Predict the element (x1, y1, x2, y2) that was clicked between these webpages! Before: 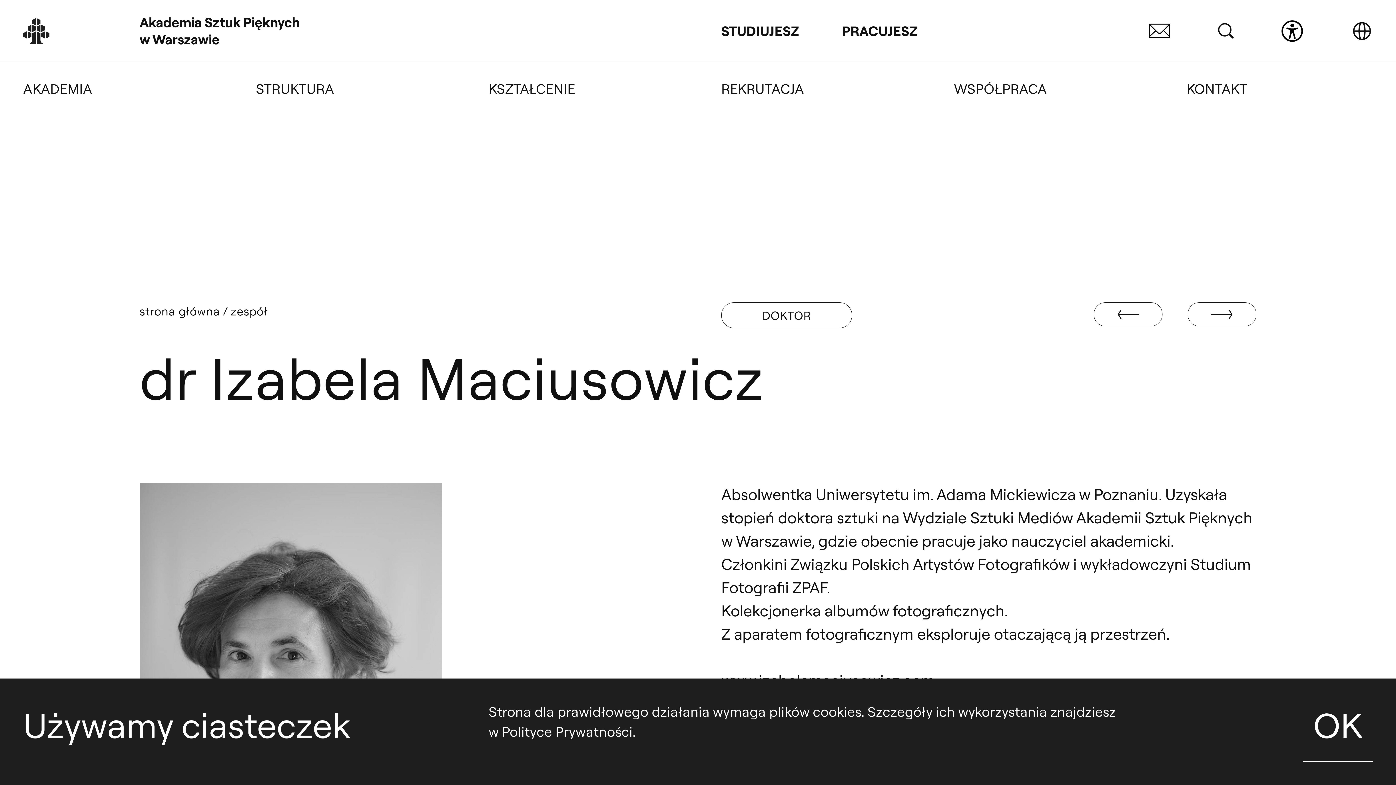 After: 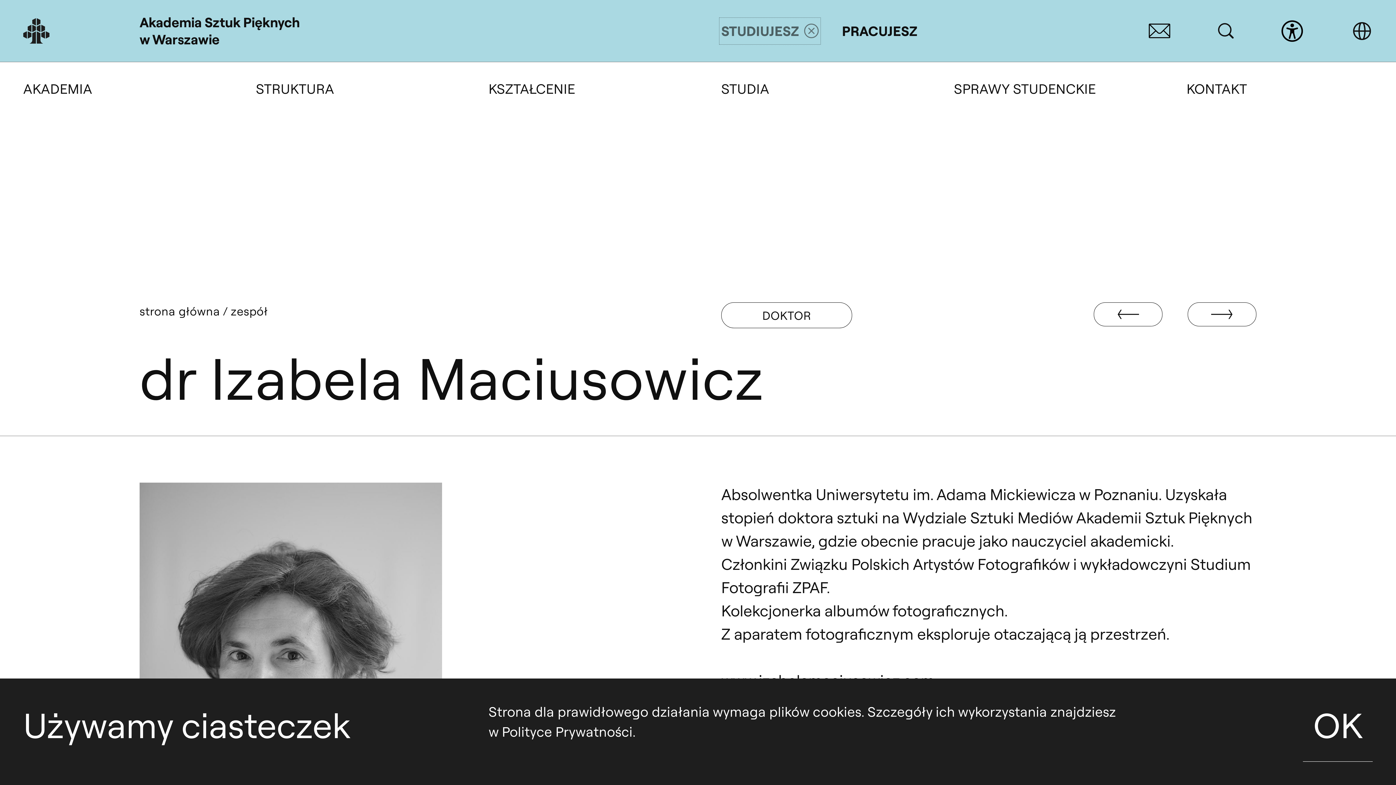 Action: label: Wersja Studiujesz bbox: (721, 19, 799, 42)